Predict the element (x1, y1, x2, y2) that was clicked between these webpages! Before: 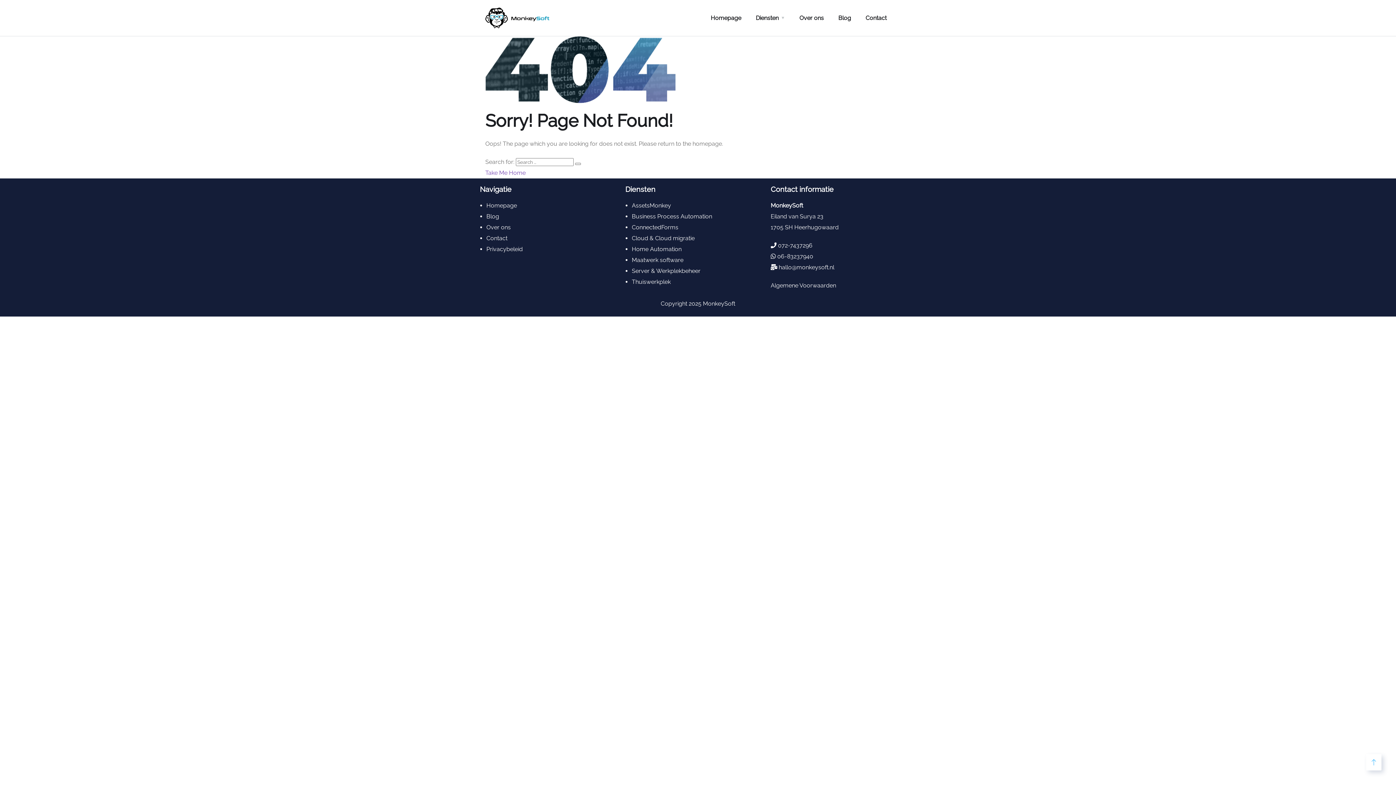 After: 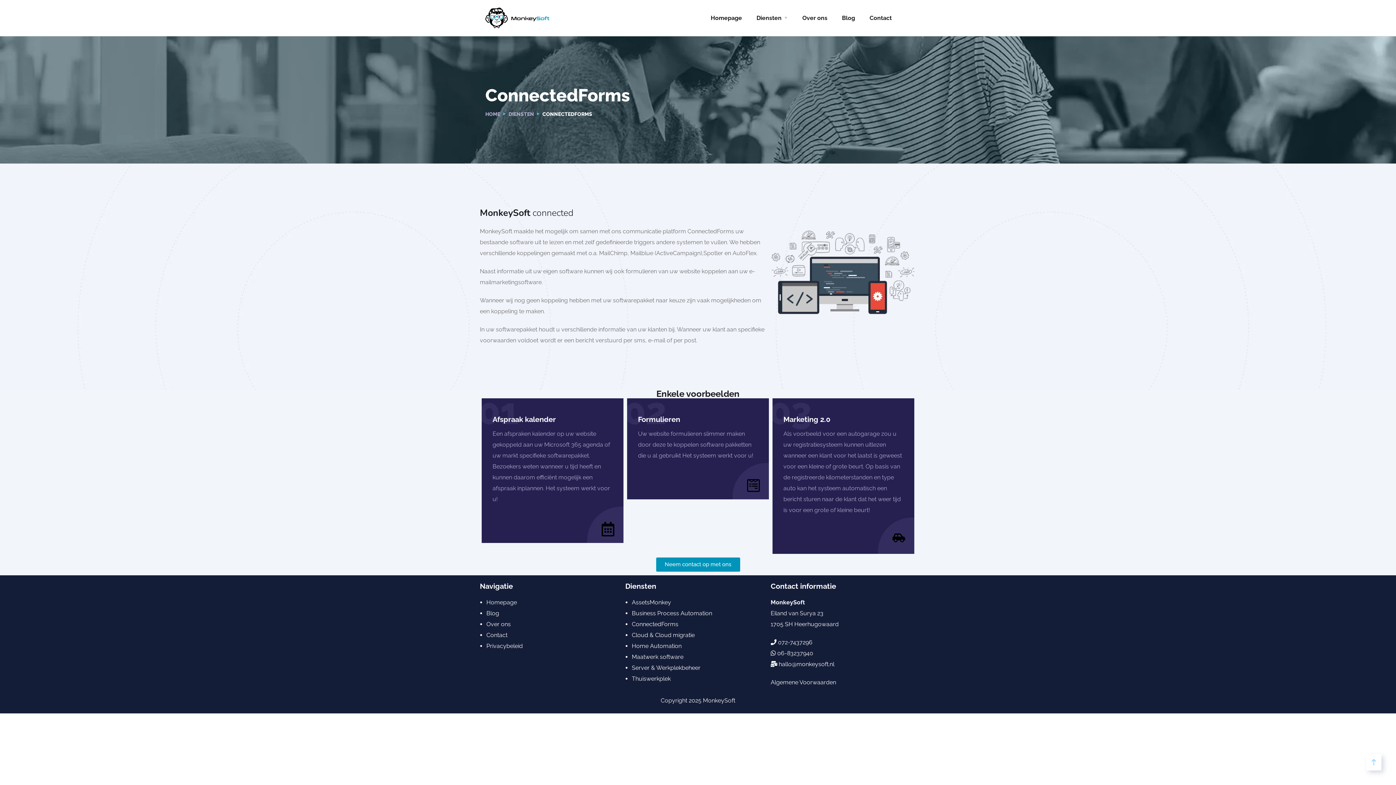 Action: label: ConnectedForms bbox: (631, 224, 678, 230)